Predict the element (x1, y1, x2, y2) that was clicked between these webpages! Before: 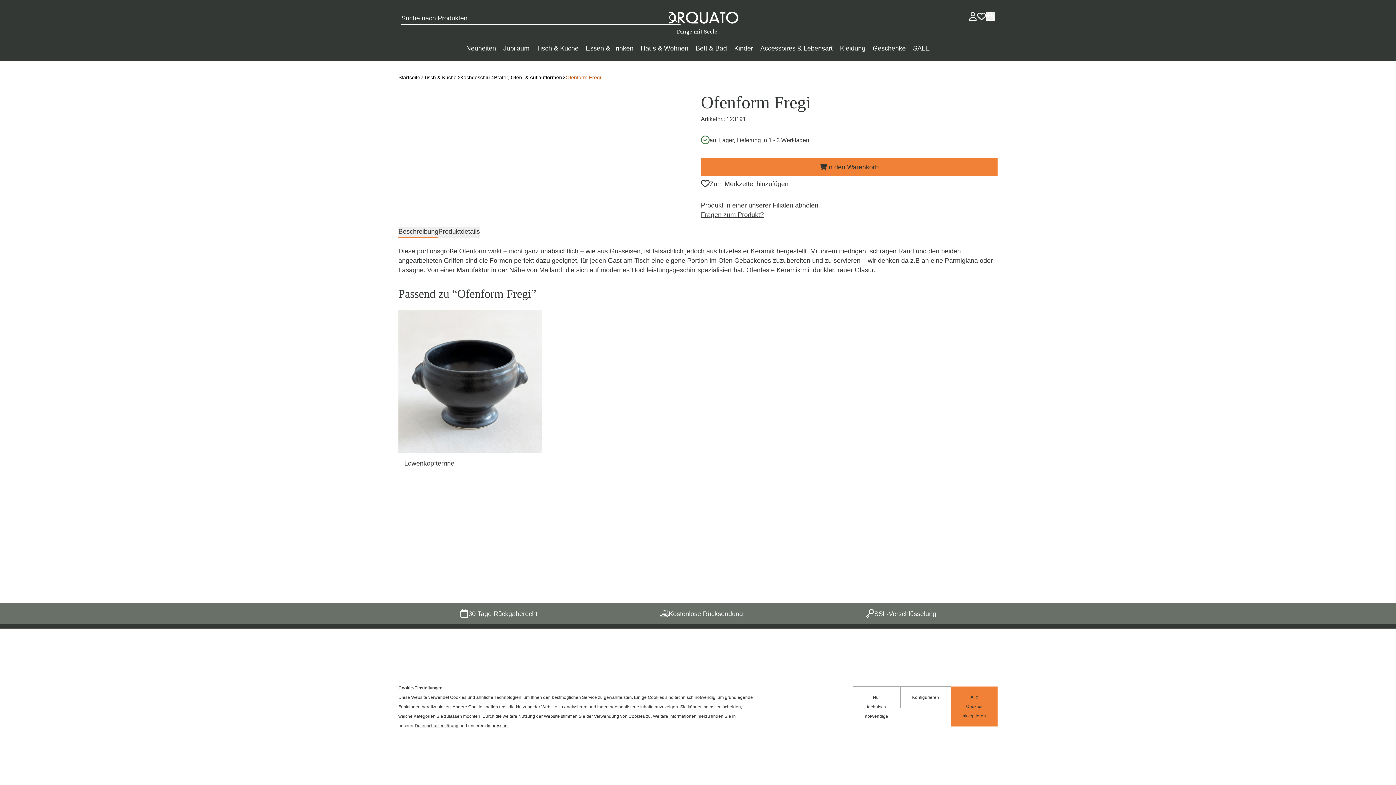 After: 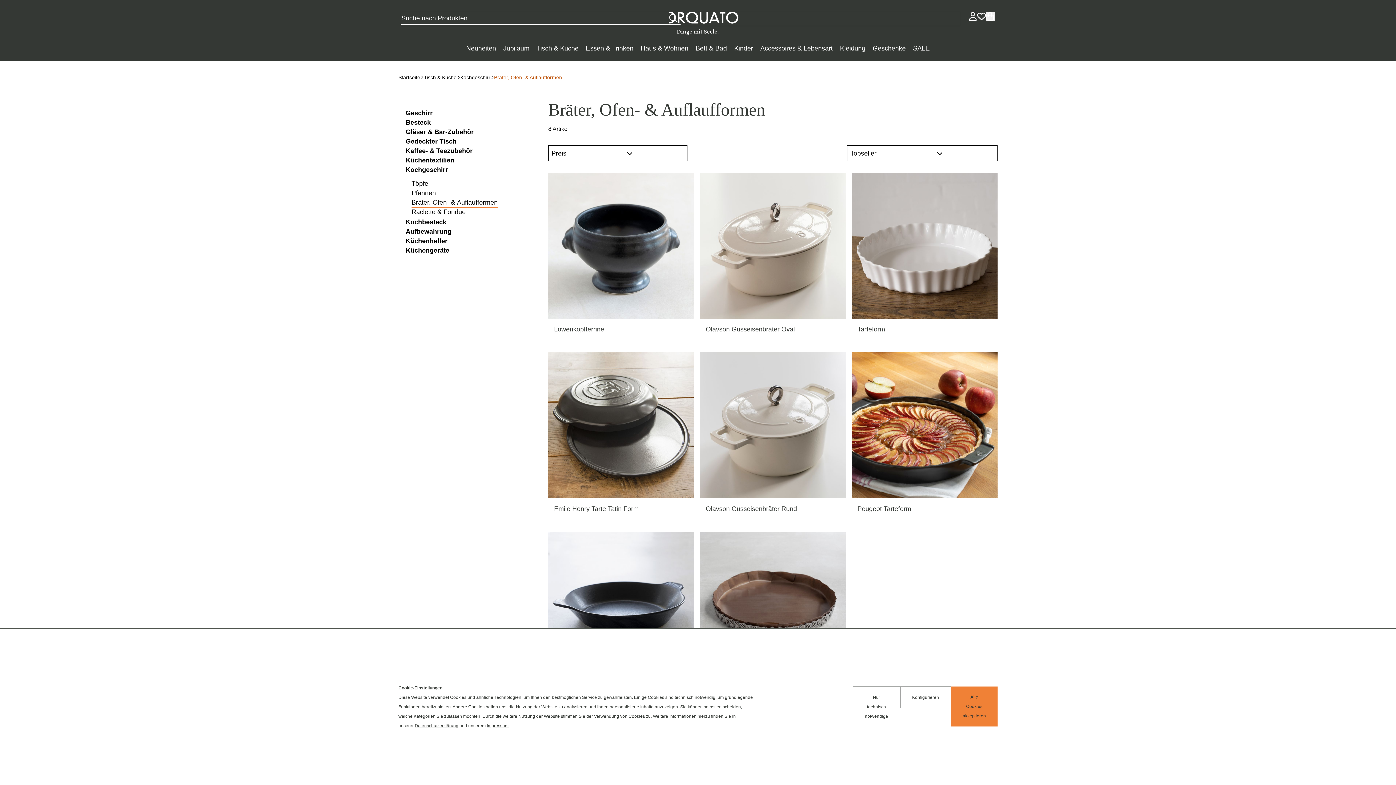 Action: label: Bräter, Ofen- & Auflaufformen bbox: (494, 72, 562, 82)